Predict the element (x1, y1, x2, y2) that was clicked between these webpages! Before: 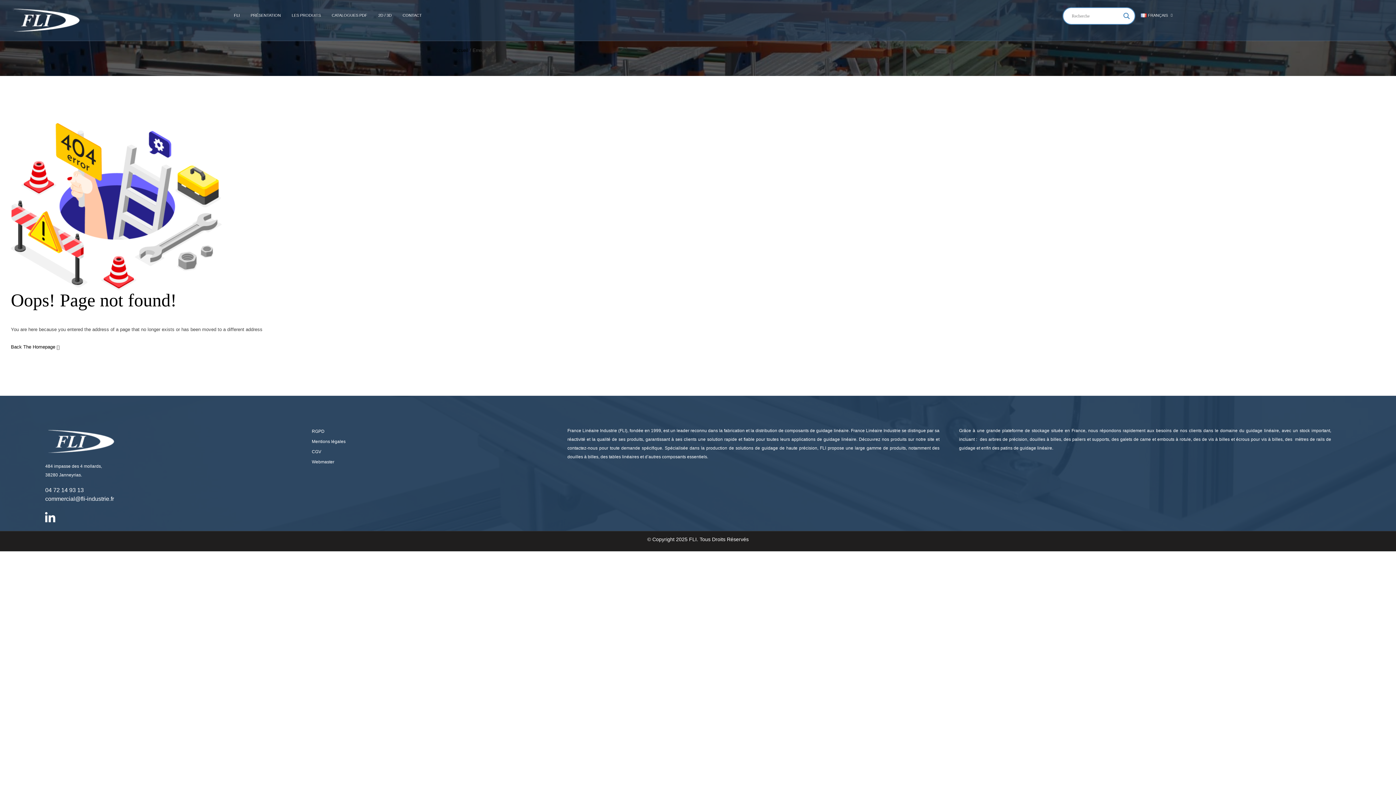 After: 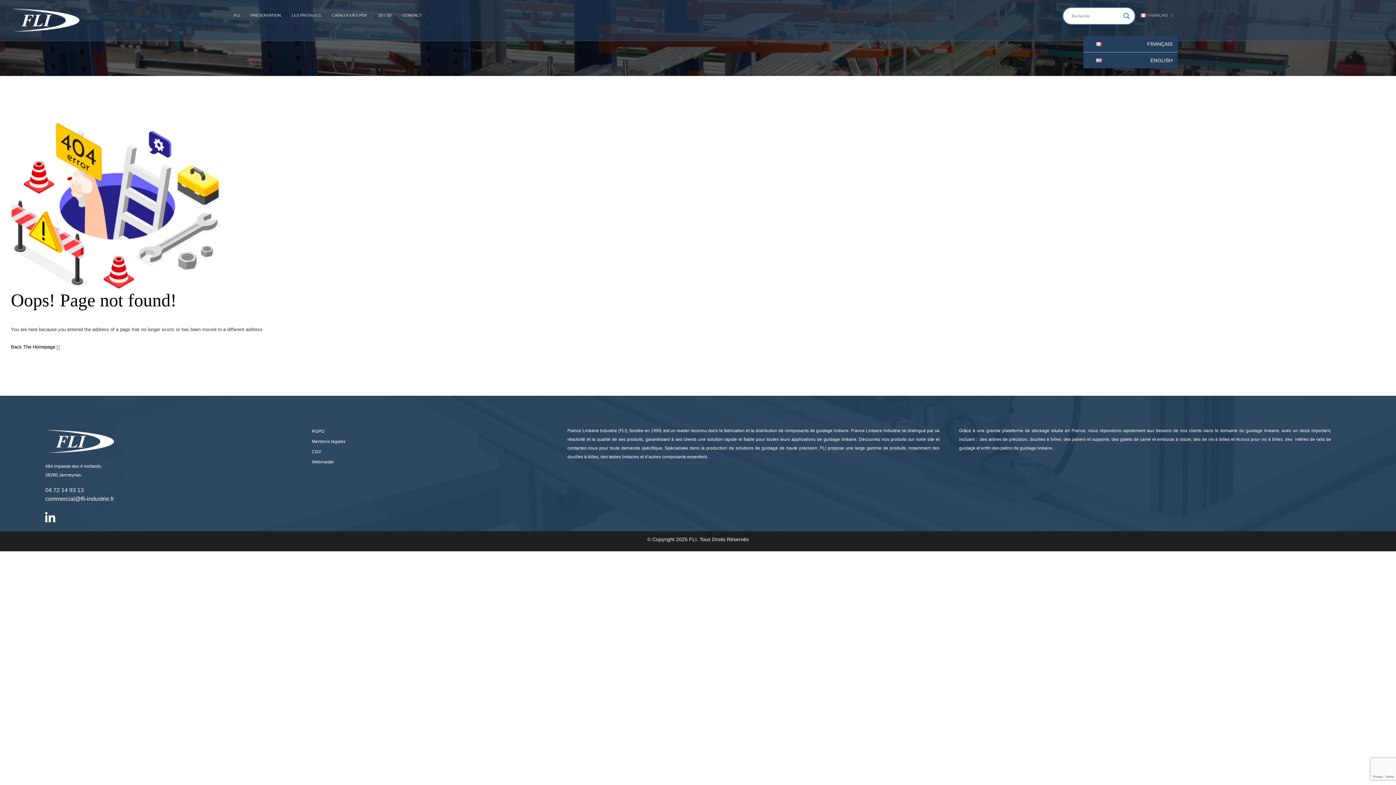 Action: bbox: (1135, 7, 1178, 23) label: FRANÇAIS